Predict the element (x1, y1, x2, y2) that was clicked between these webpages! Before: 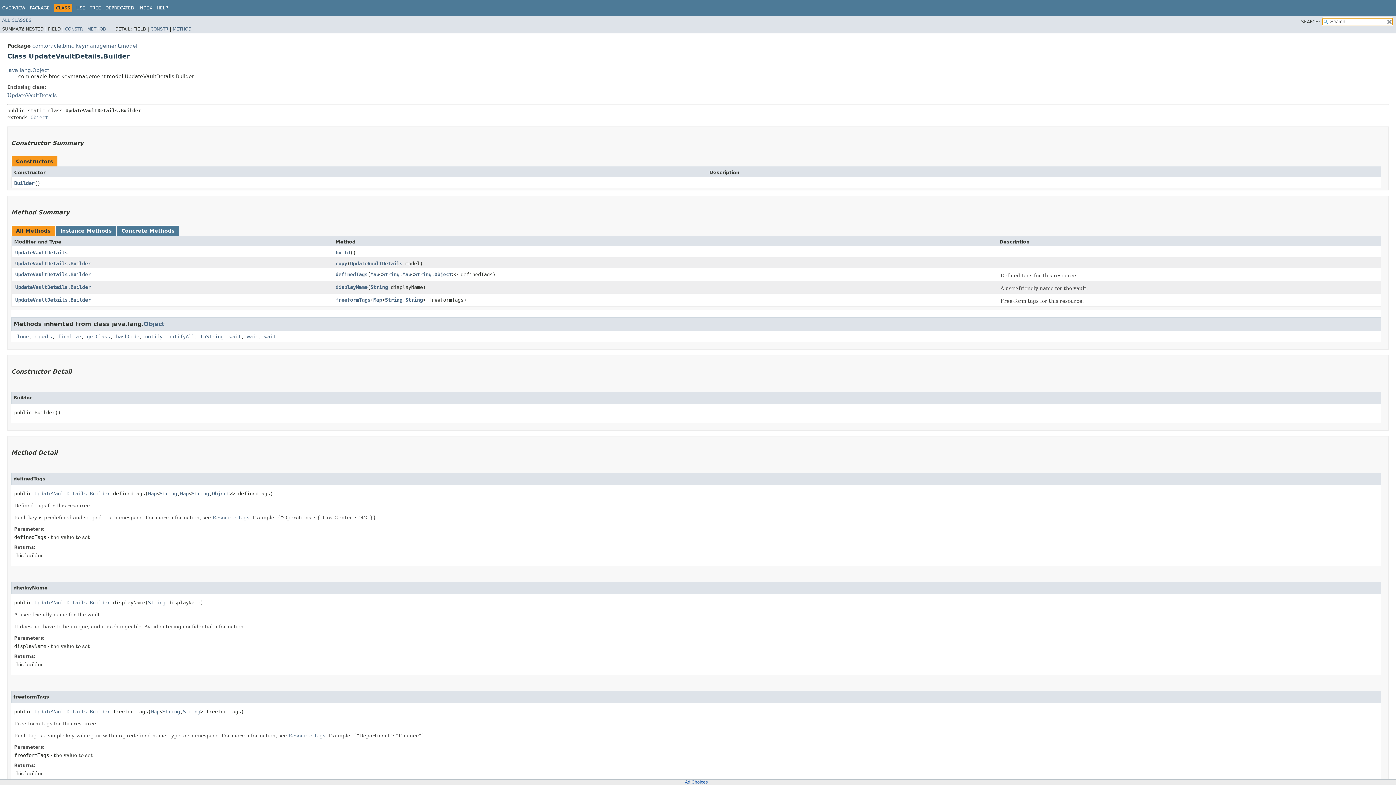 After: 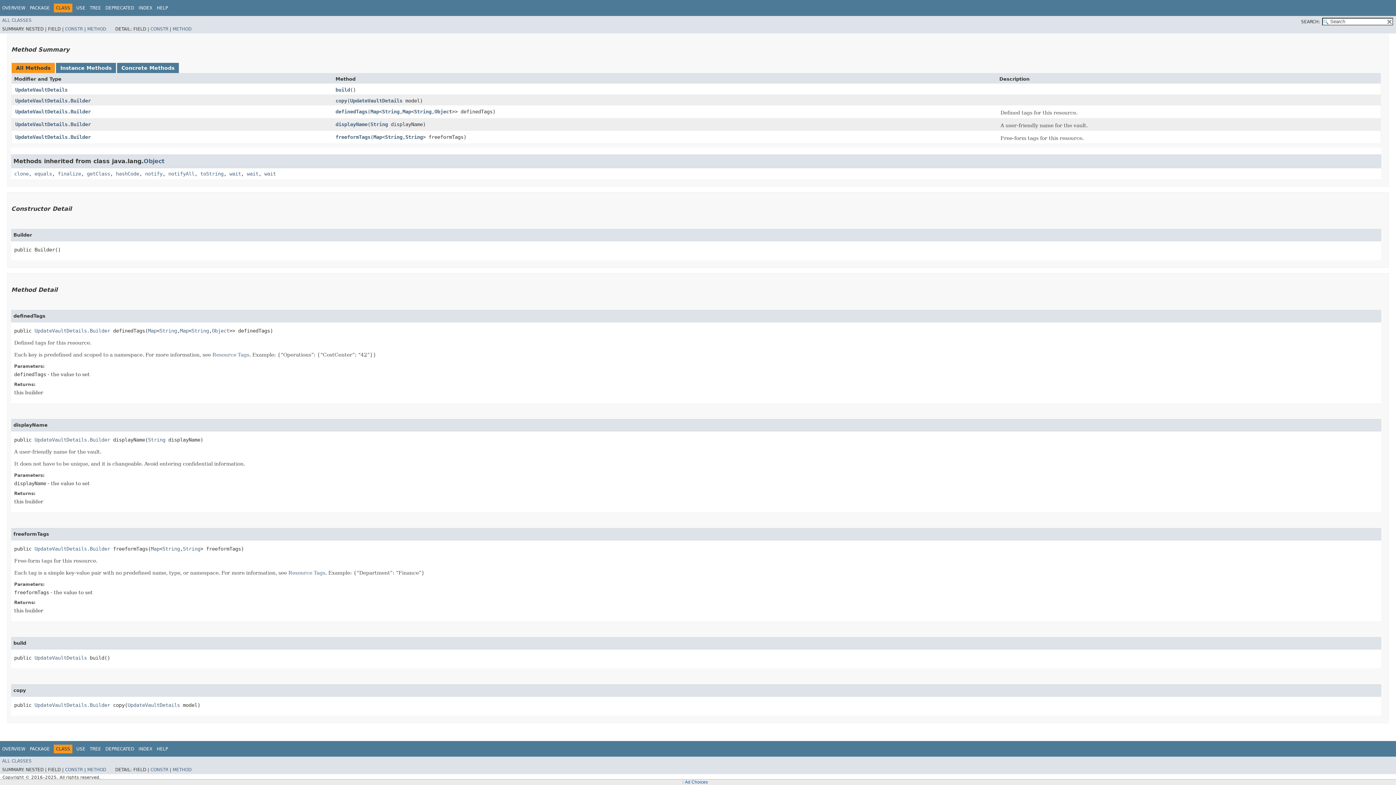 Action: bbox: (335, 249, 350, 255) label: build